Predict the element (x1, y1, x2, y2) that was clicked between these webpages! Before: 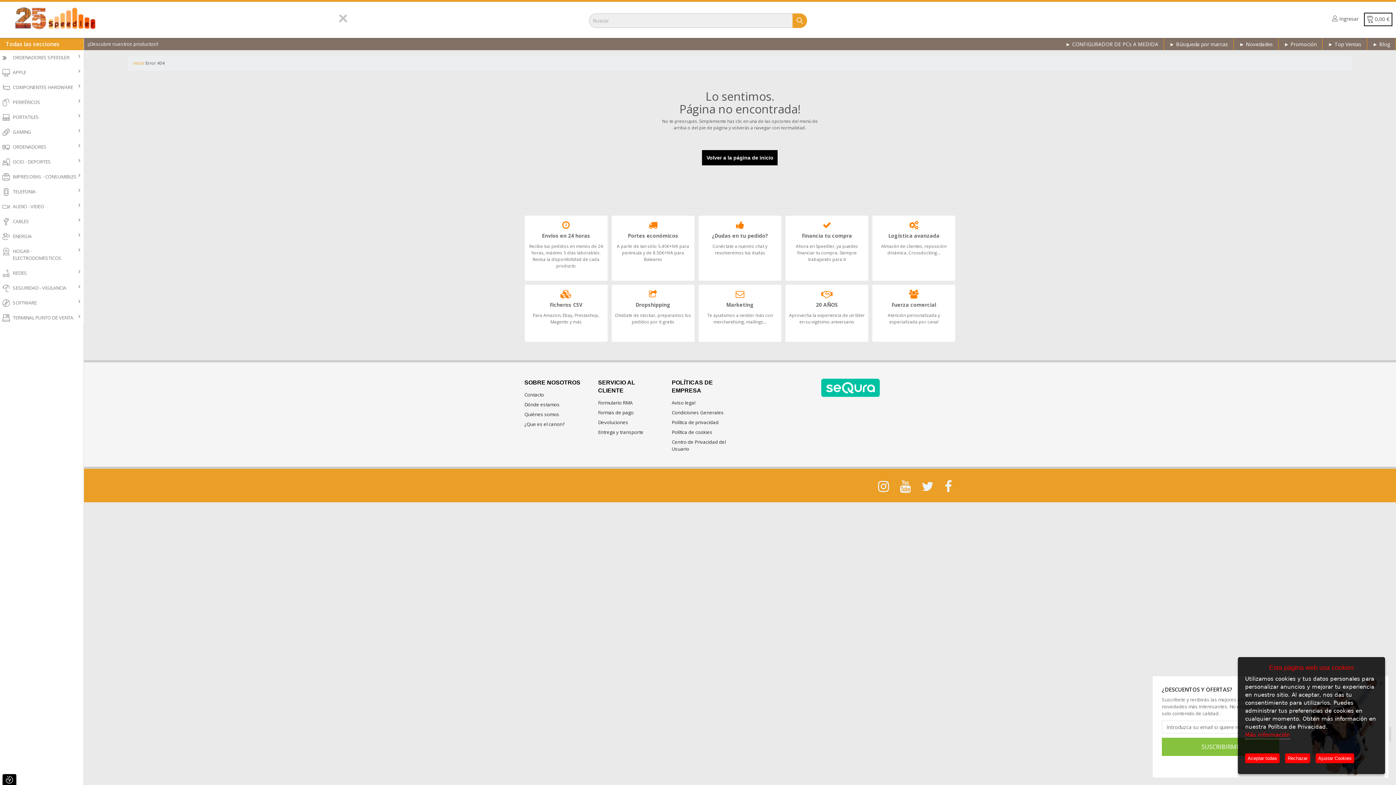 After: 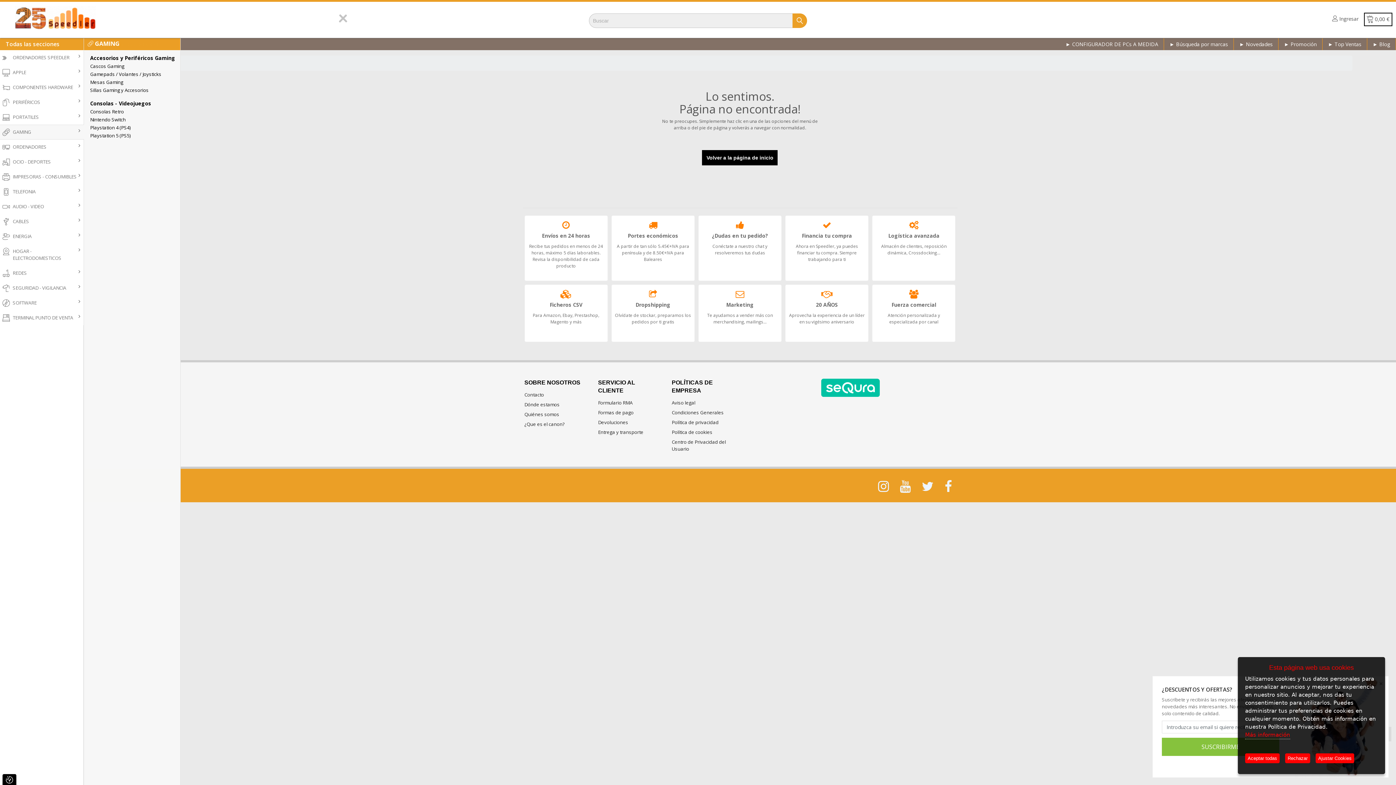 Action: bbox: (0, 124, 84, 139) label: GAMING